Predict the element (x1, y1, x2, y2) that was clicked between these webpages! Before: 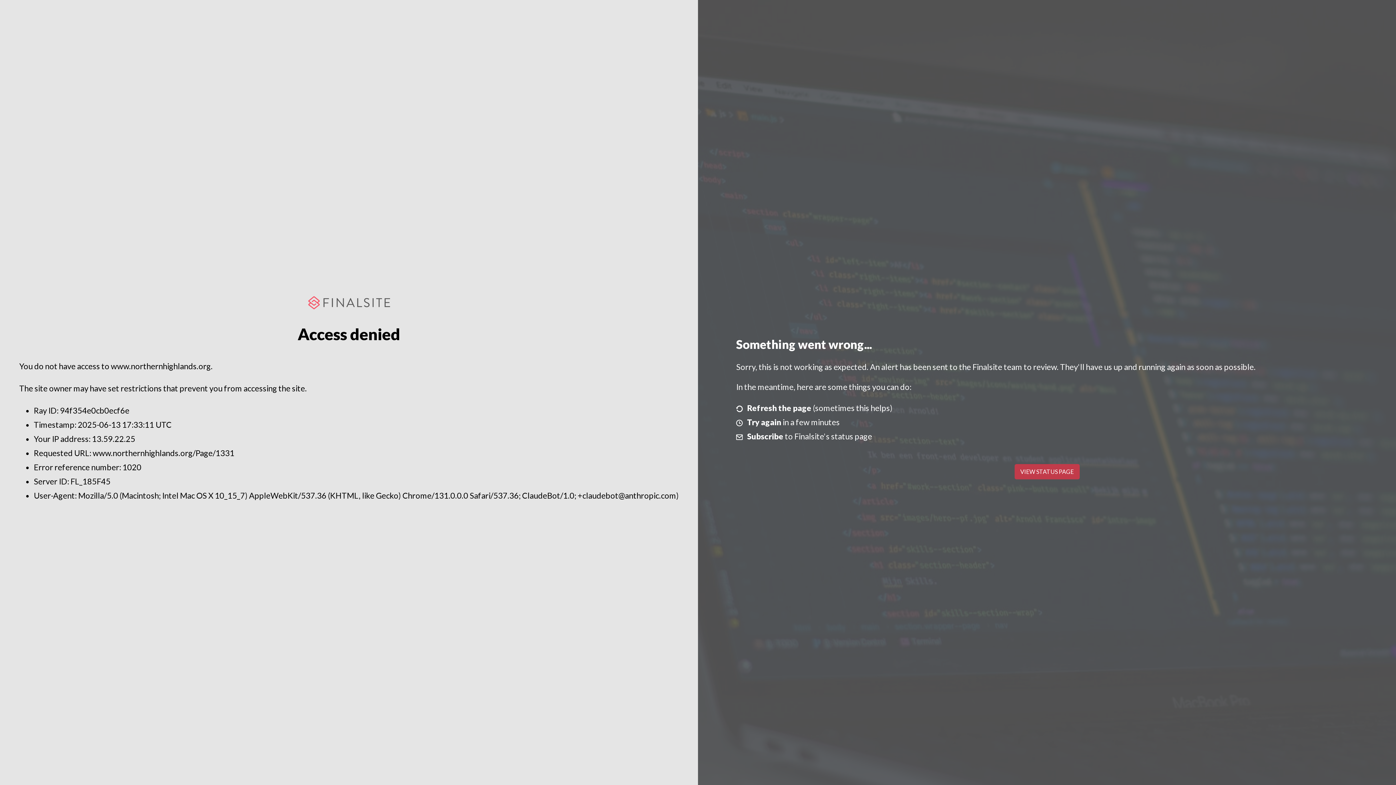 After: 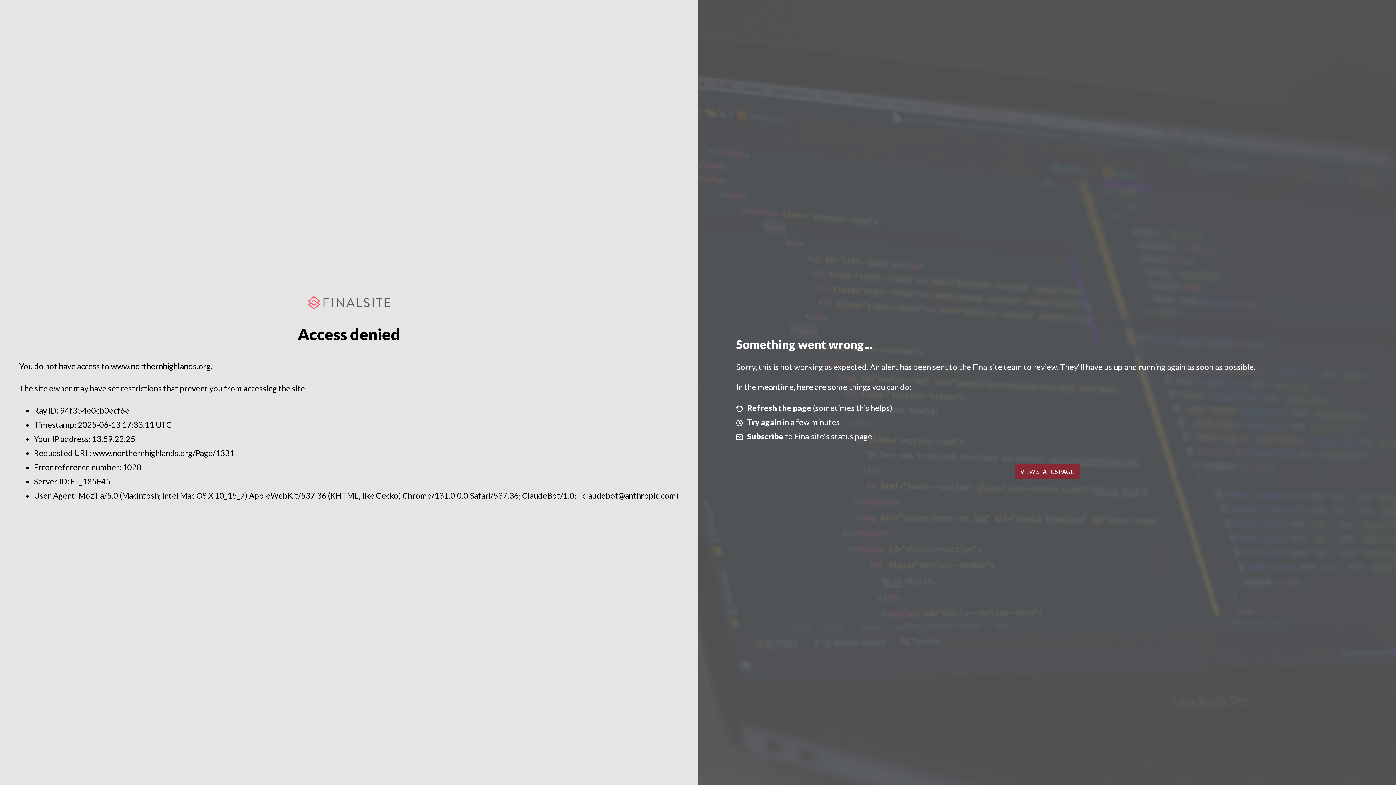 Action: bbox: (1014, 464, 1079, 479) label: VIEW STATUS PAGE